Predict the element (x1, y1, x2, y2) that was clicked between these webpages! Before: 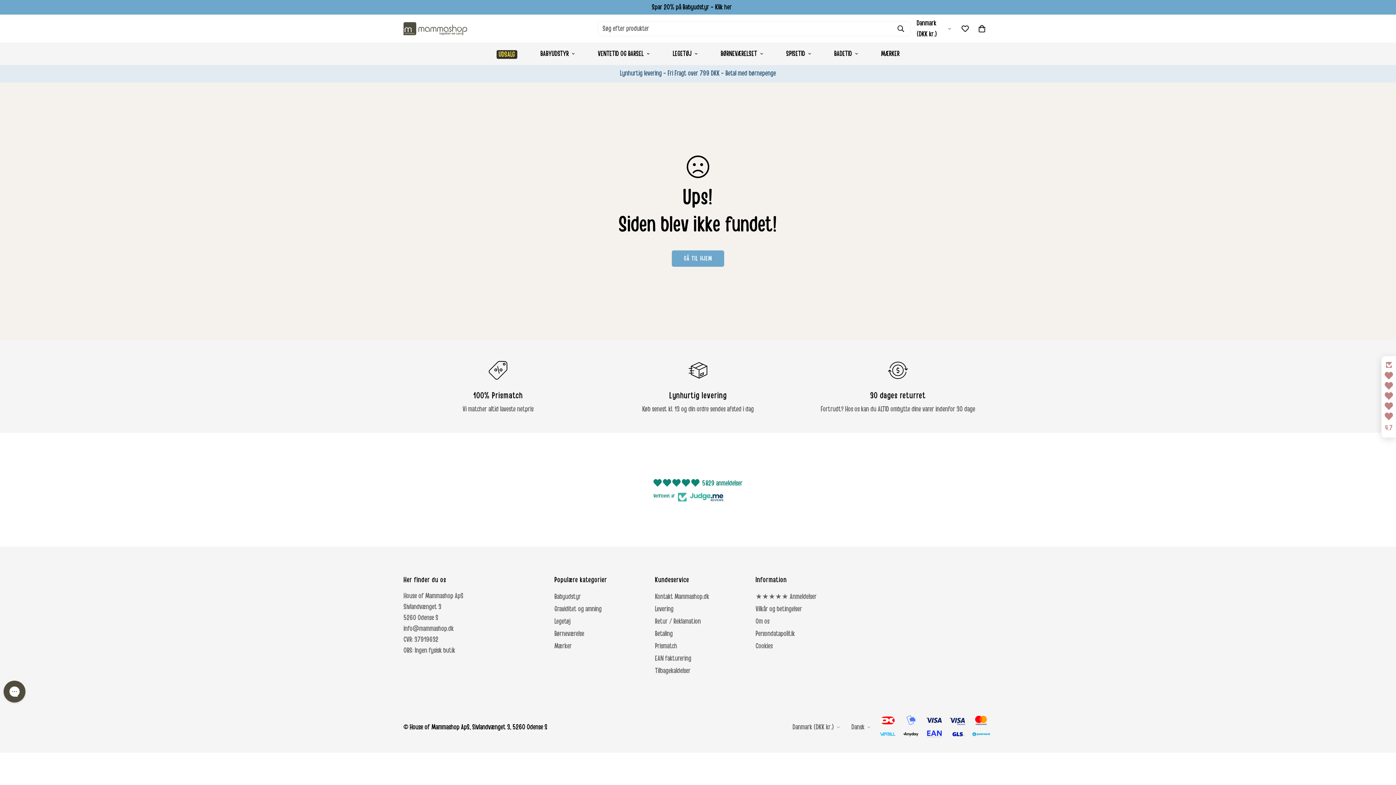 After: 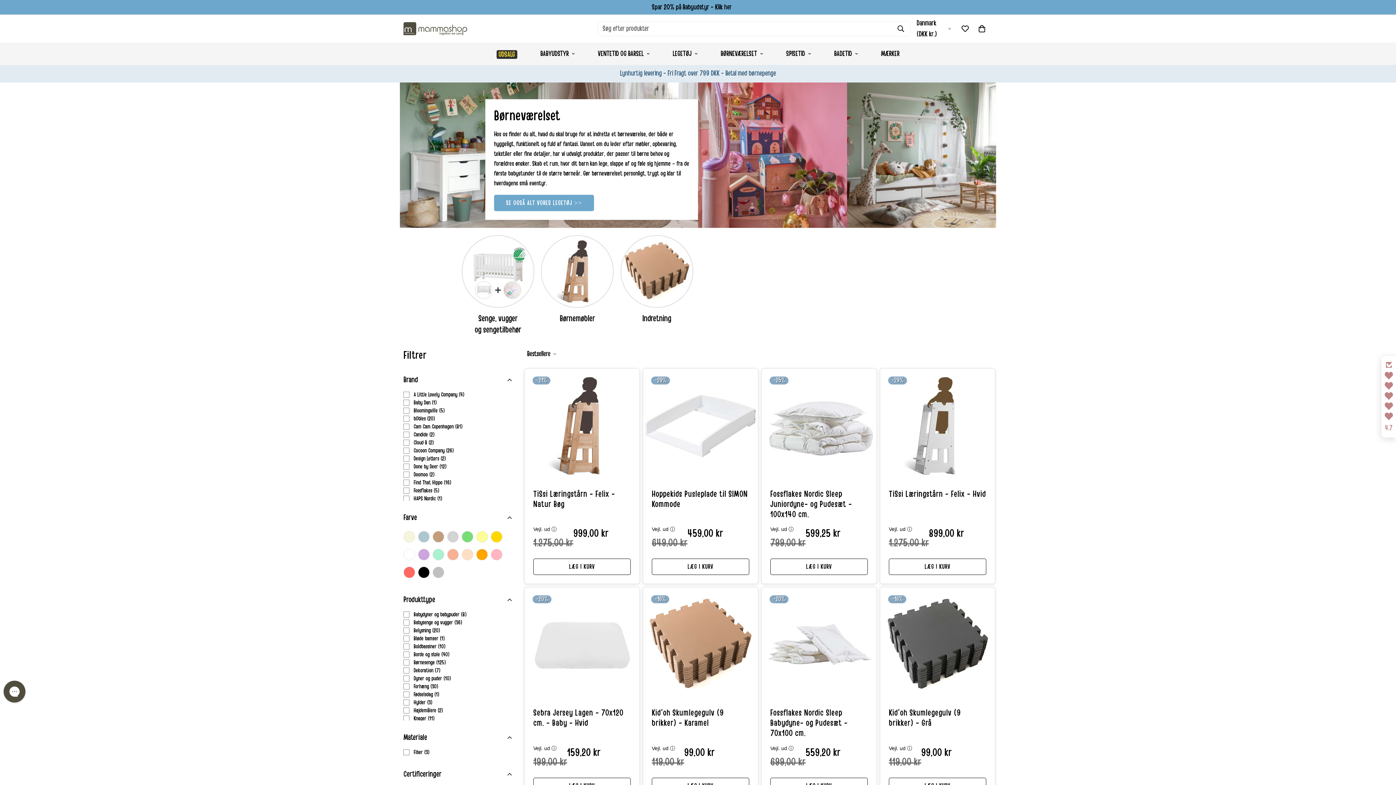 Action: bbox: (554, 630, 584, 637) label: Børneværelse